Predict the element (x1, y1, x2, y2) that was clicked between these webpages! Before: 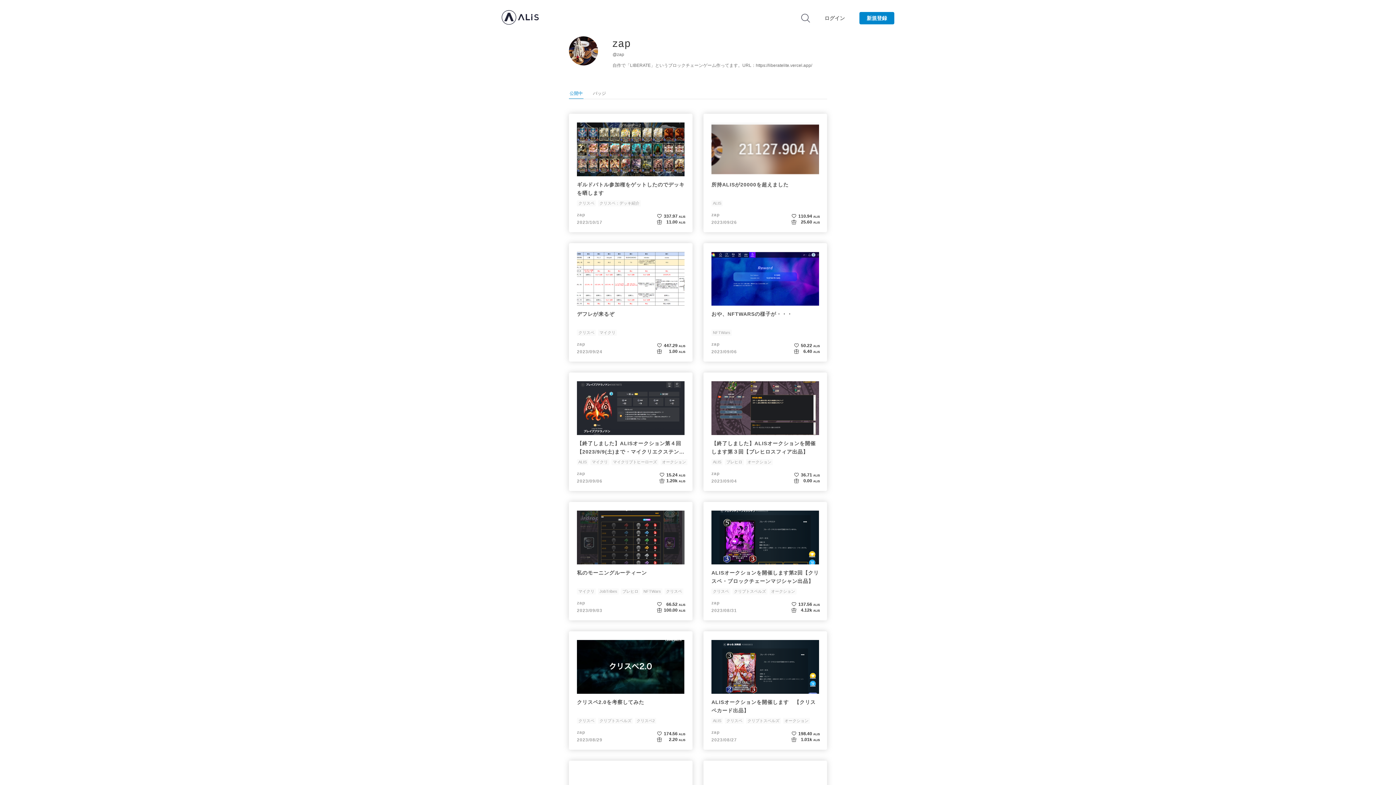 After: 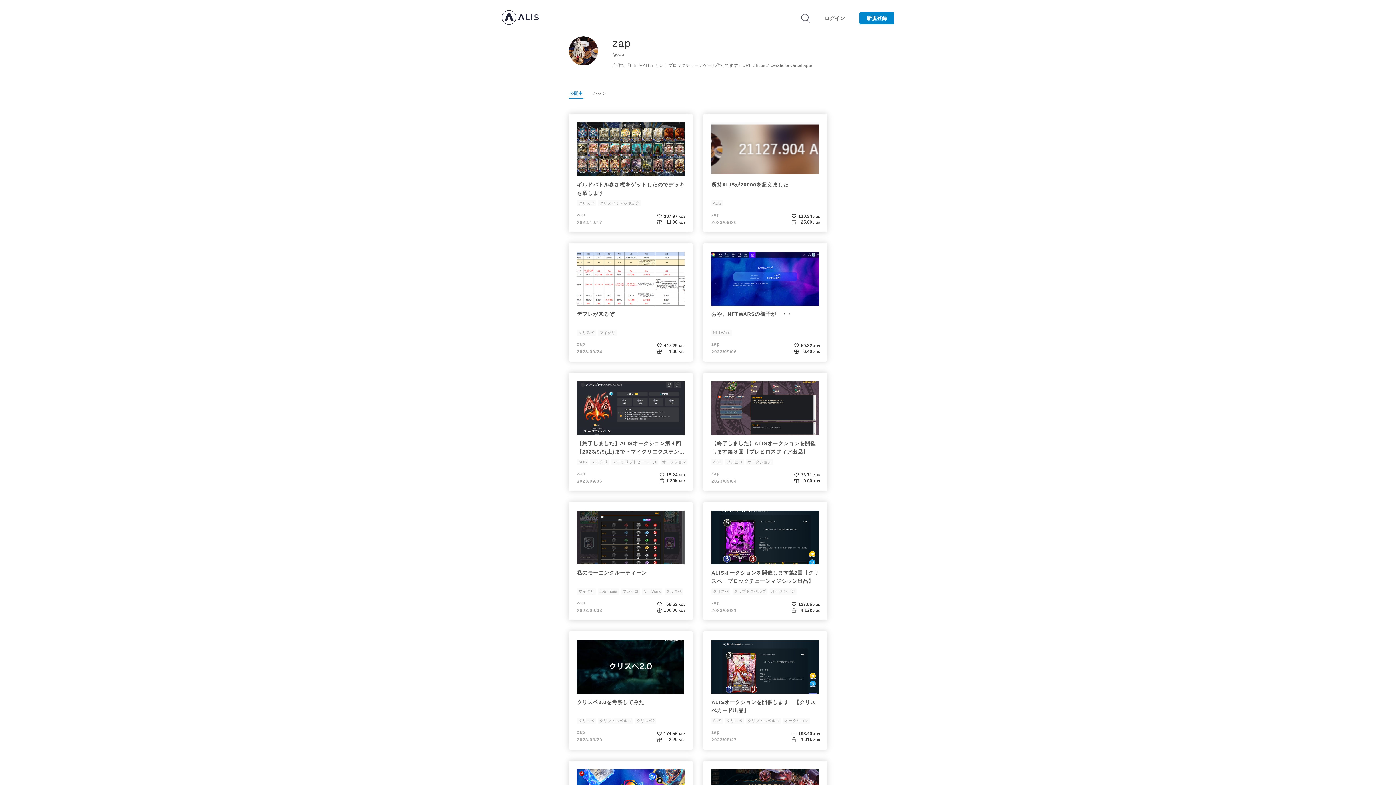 Action: bbox: (569, 91, 583, 98) label: 公開中